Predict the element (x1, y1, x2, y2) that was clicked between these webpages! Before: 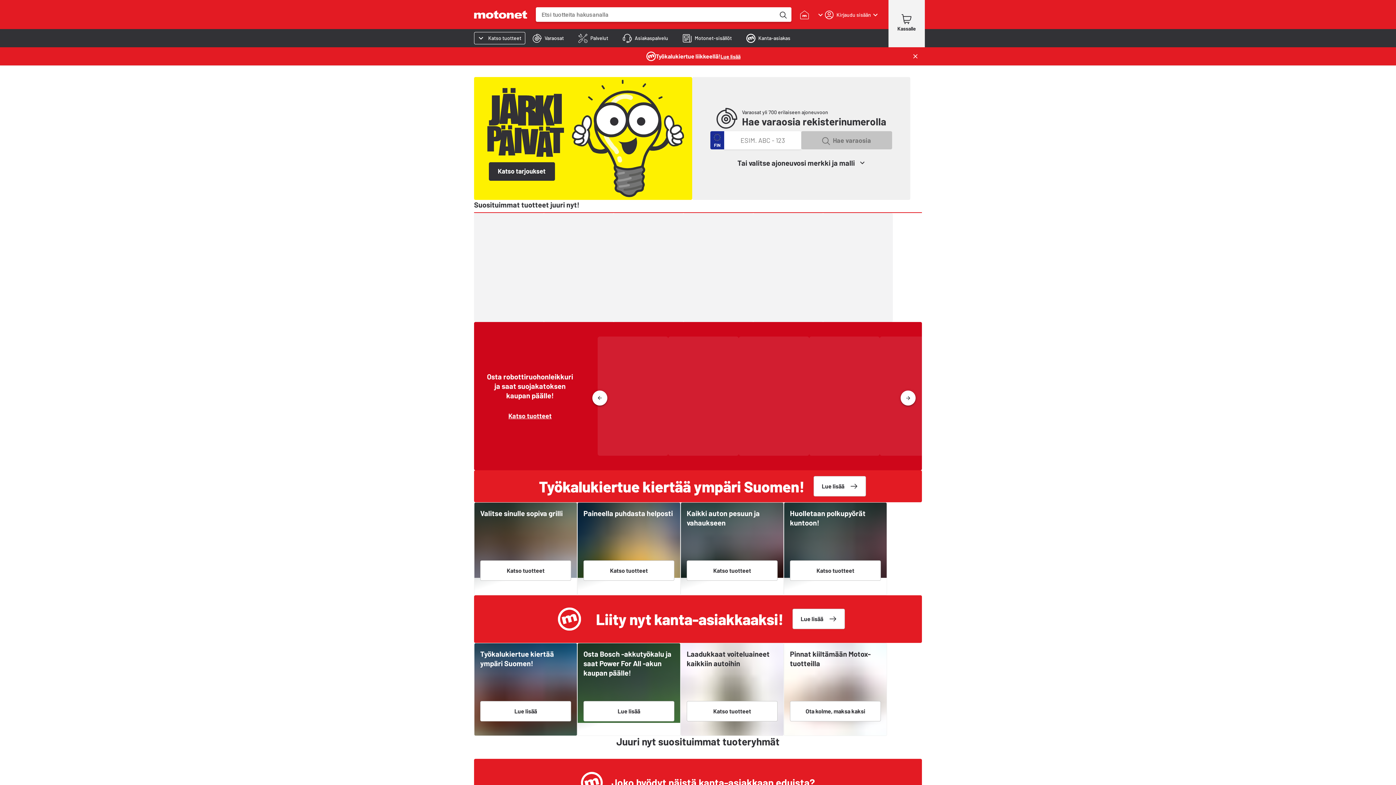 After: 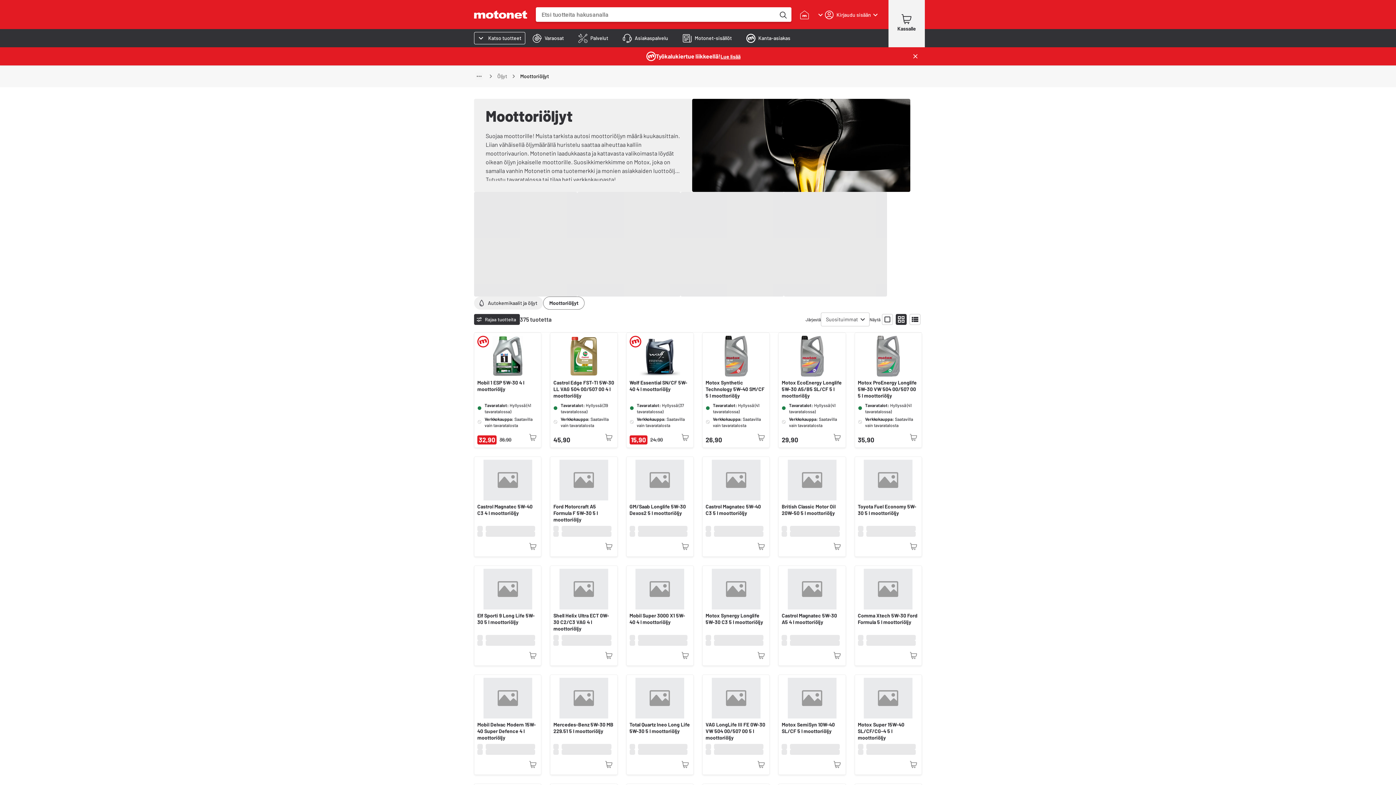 Action: bbox: (686, 701, 777, 721) label: Katso tuotteet